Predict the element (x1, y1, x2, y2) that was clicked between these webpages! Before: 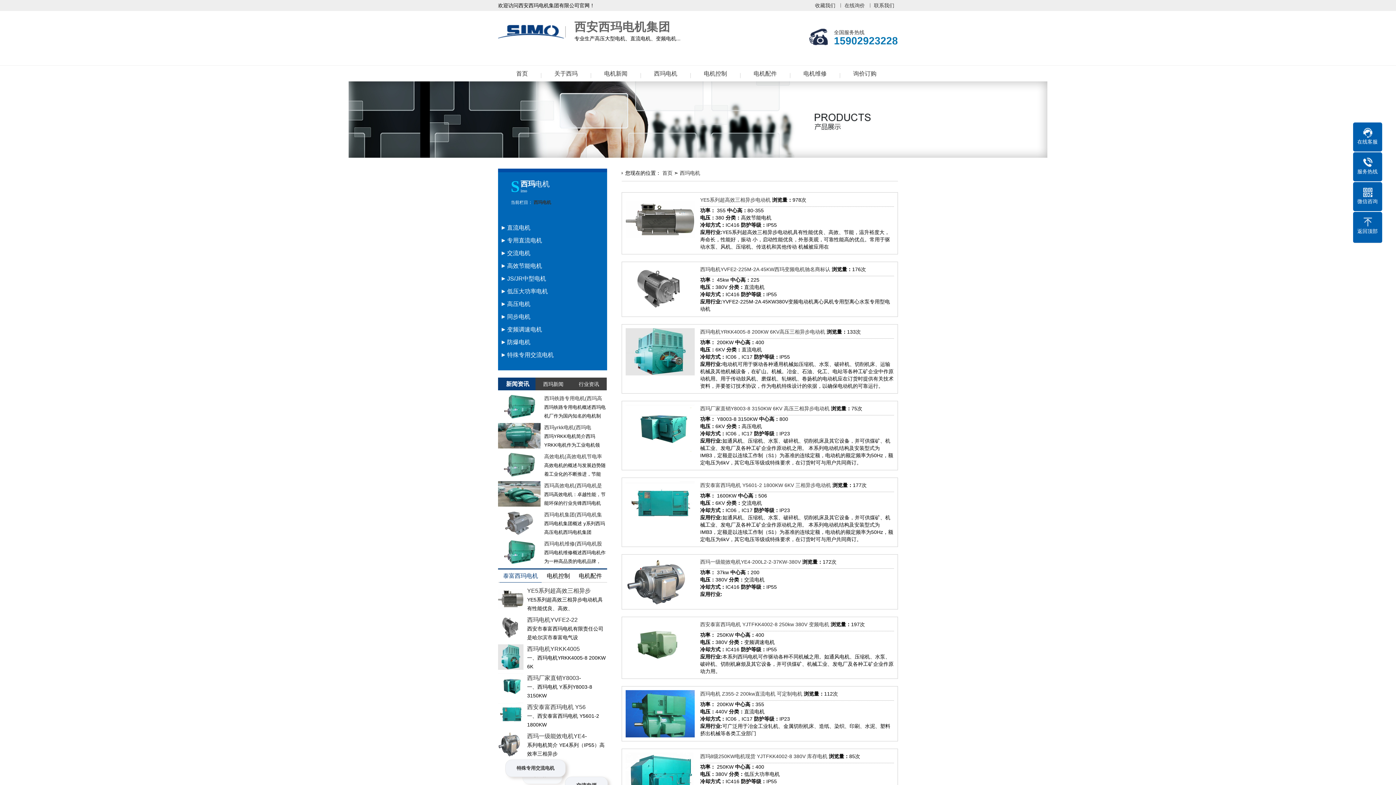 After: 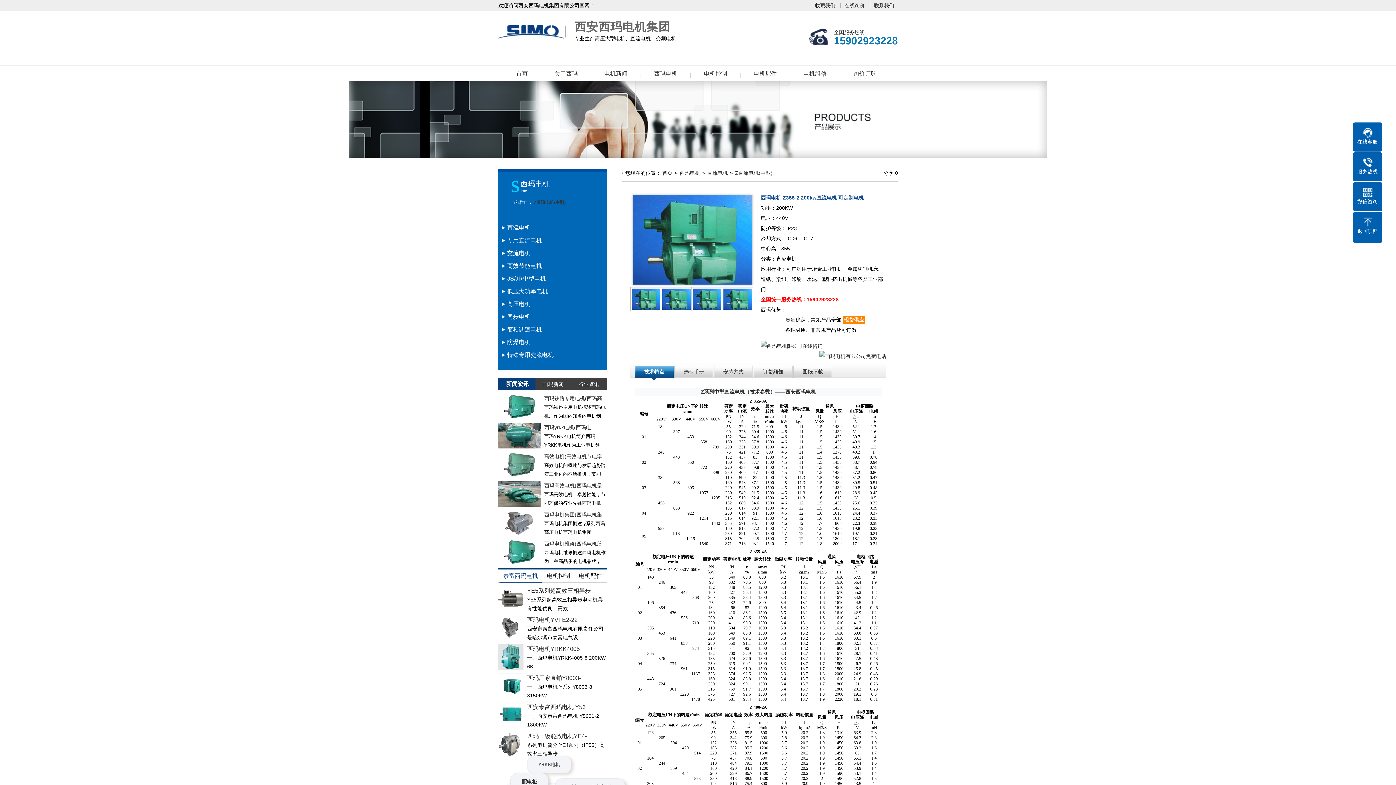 Action: label: 西玛电机 Z355-2 200kw直流电机 可定制电机 bbox: (700, 691, 802, 697)